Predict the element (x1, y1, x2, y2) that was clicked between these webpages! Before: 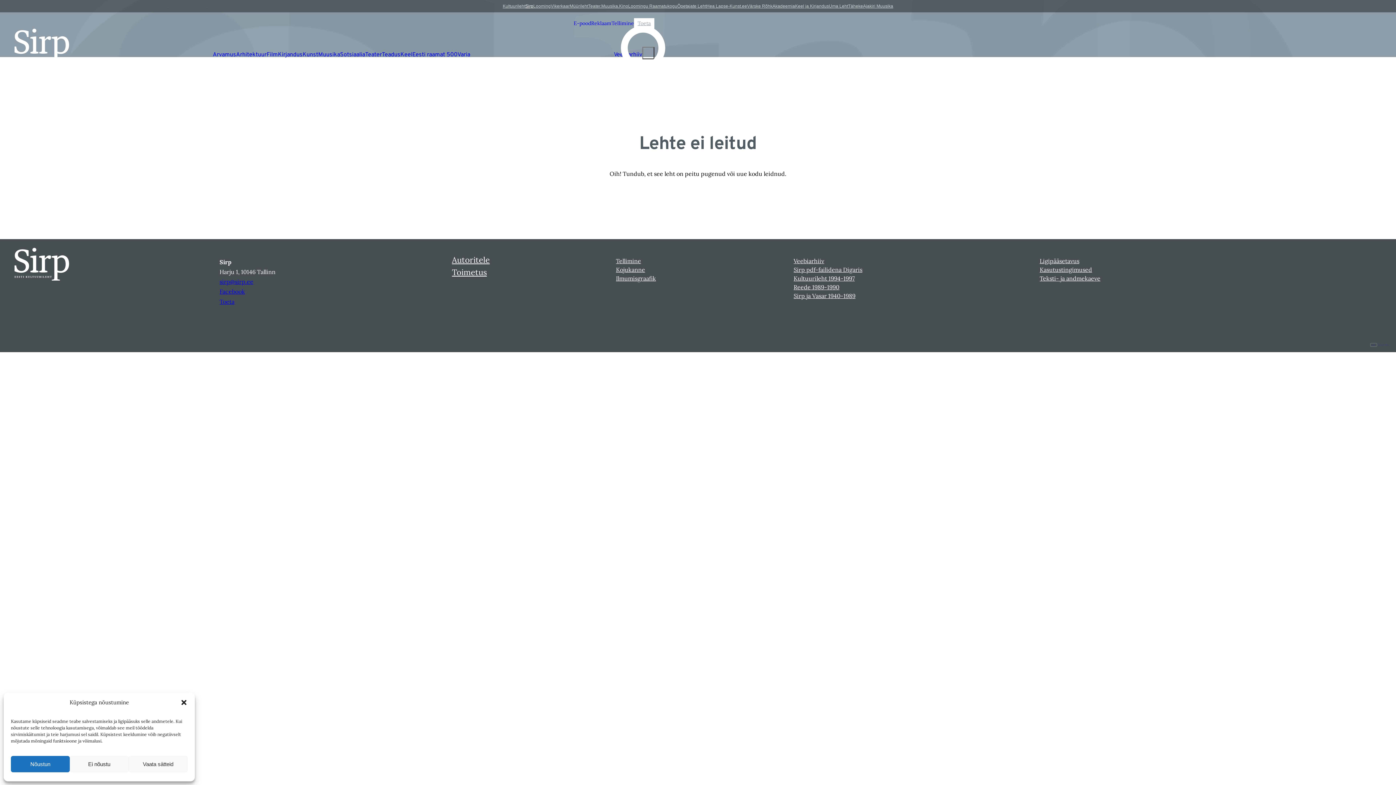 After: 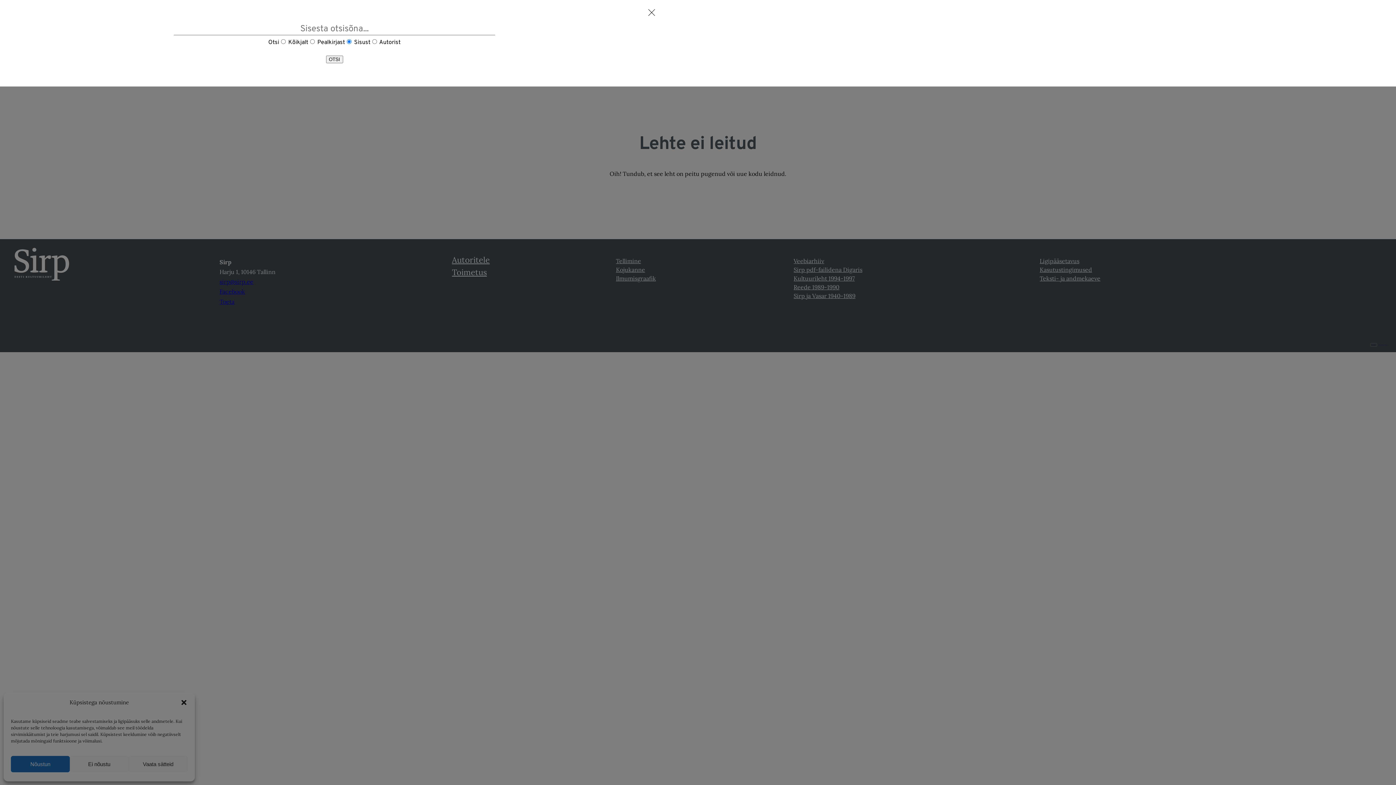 Action: bbox: (642, 47, 654, 59)